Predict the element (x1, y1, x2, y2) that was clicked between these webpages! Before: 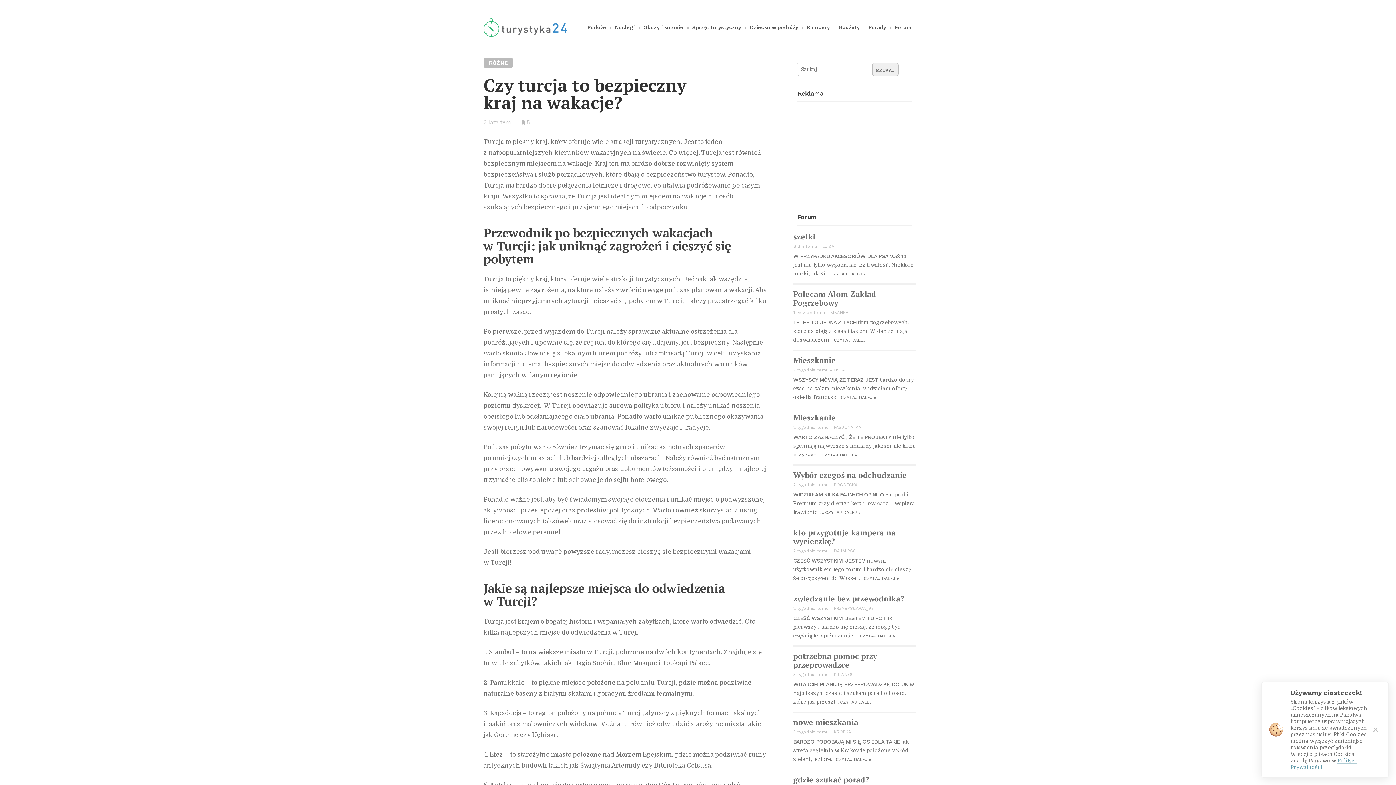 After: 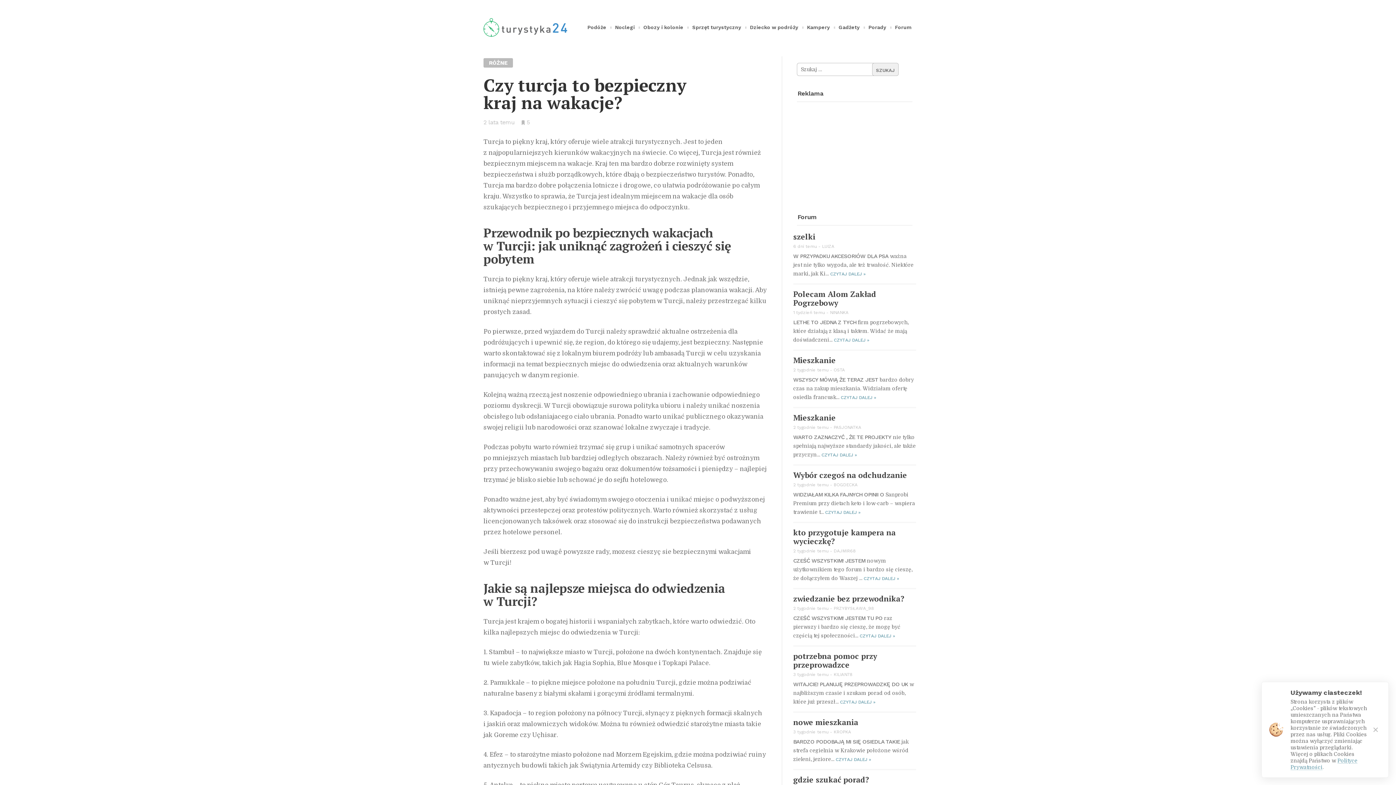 Action: label: CZYTAJ DALEJ » bbox: (841, 395, 876, 400)